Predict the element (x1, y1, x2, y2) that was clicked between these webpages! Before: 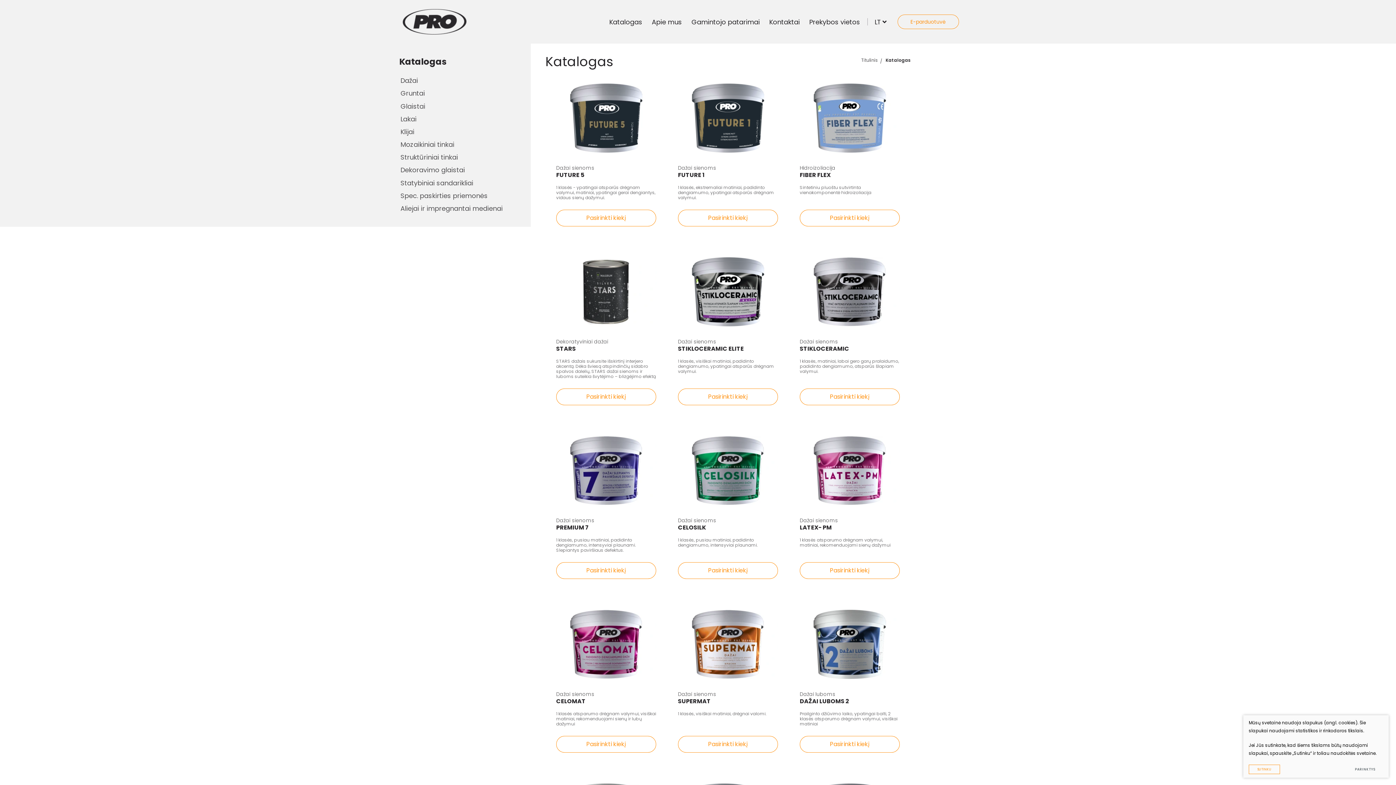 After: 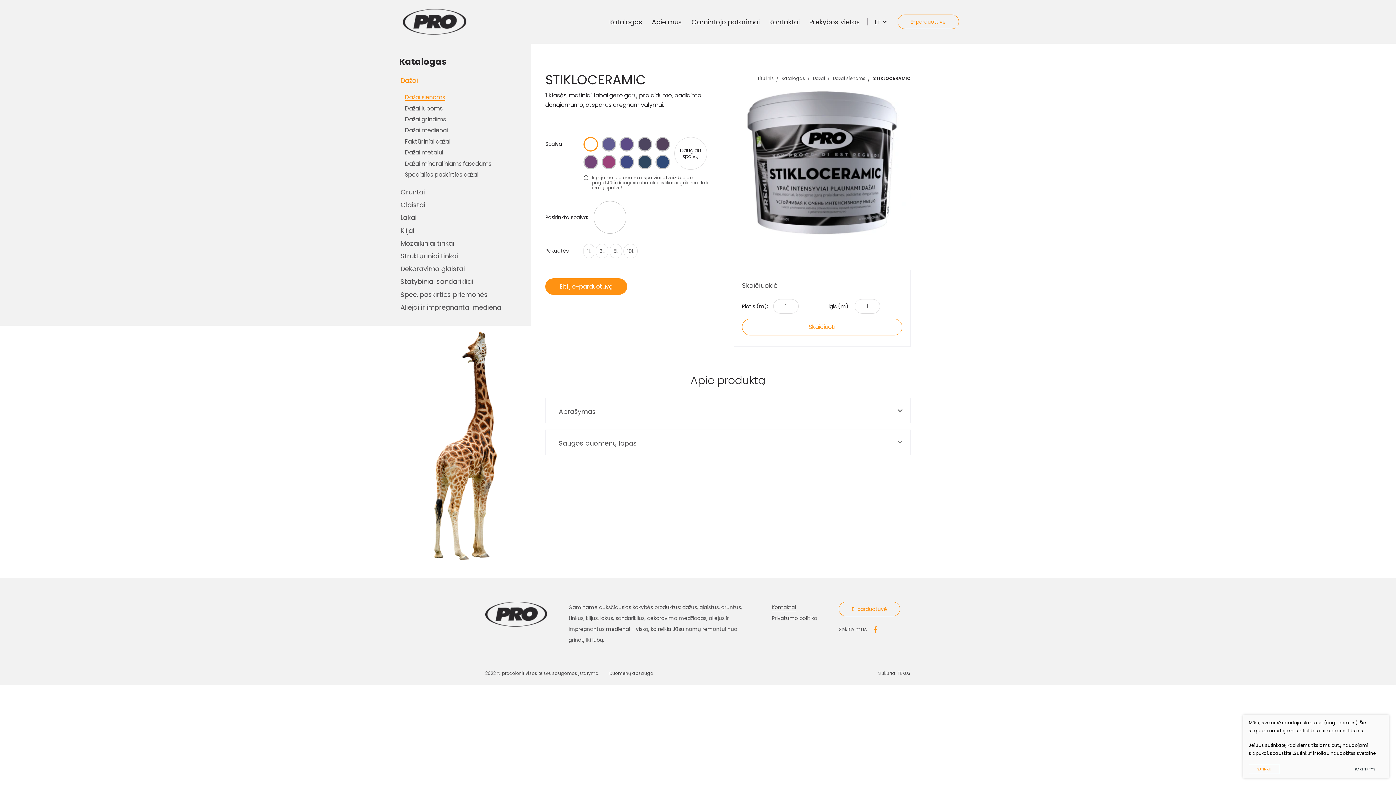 Action: bbox: (789, 246, 910, 416) label: Dažai sienoms
STIKLOCERAMIC
1 klasės, matiniai, labai gero garų pralaidumo, padidinto dengiamumo, atsparūs šlapiam valymui.
Pasirinkti kiekį